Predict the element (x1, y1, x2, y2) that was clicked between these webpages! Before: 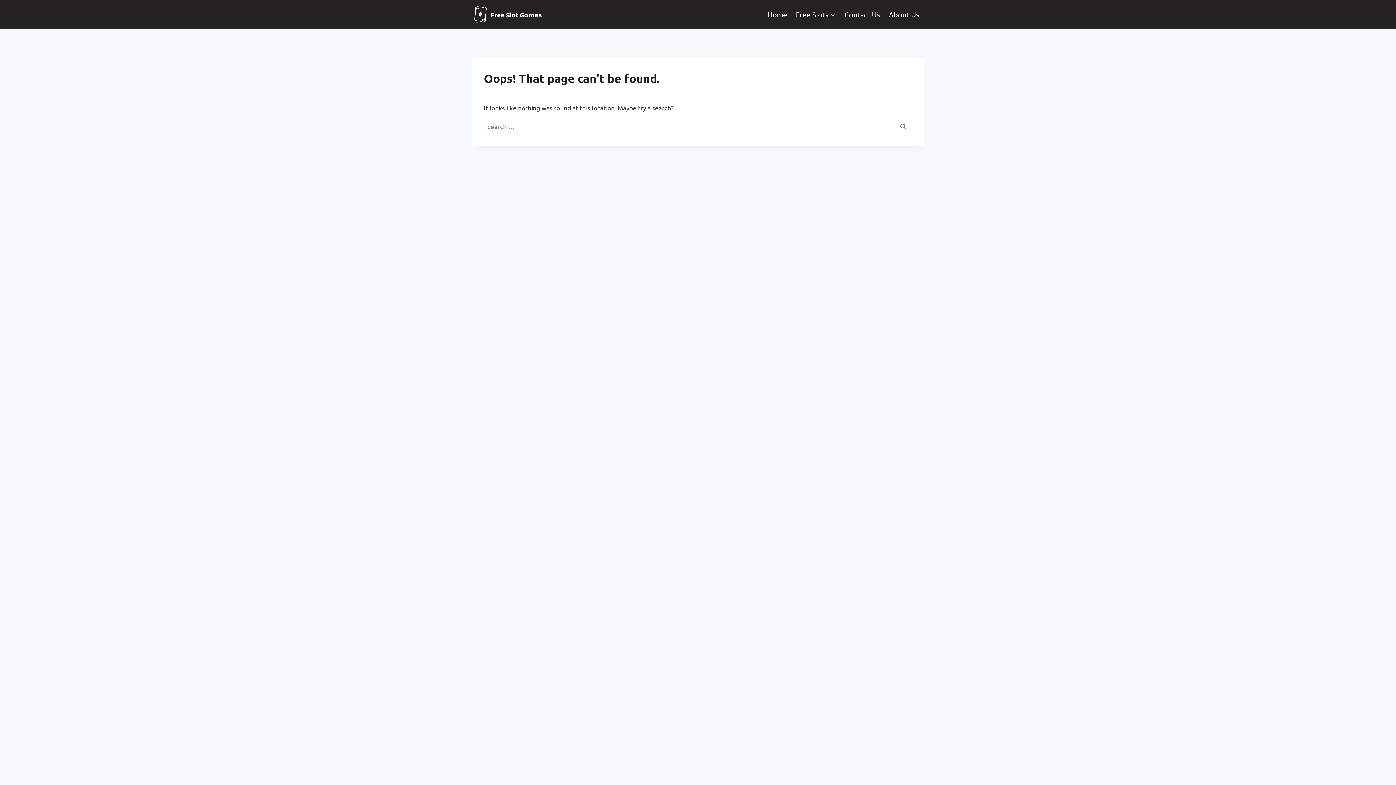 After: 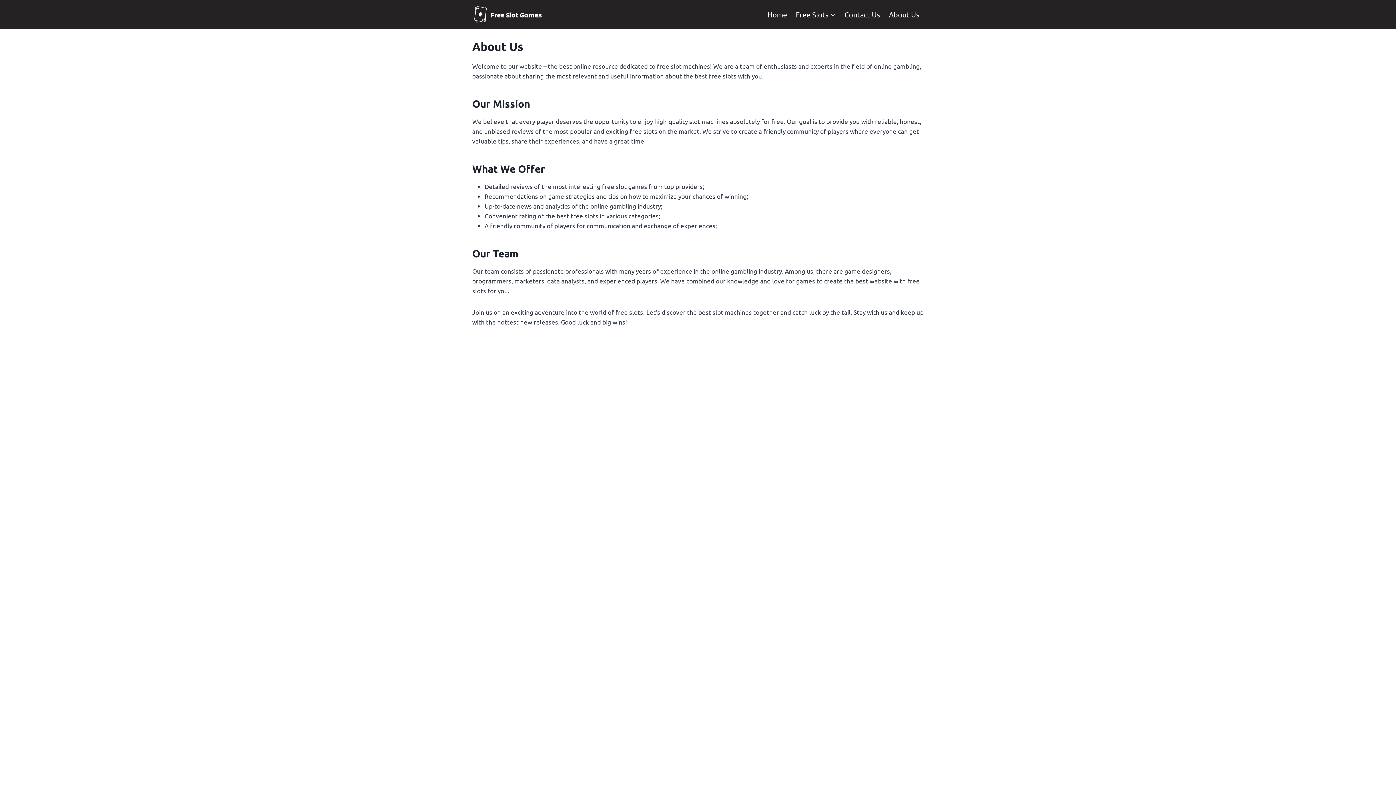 Action: bbox: (884, 4, 924, 24) label: About Us